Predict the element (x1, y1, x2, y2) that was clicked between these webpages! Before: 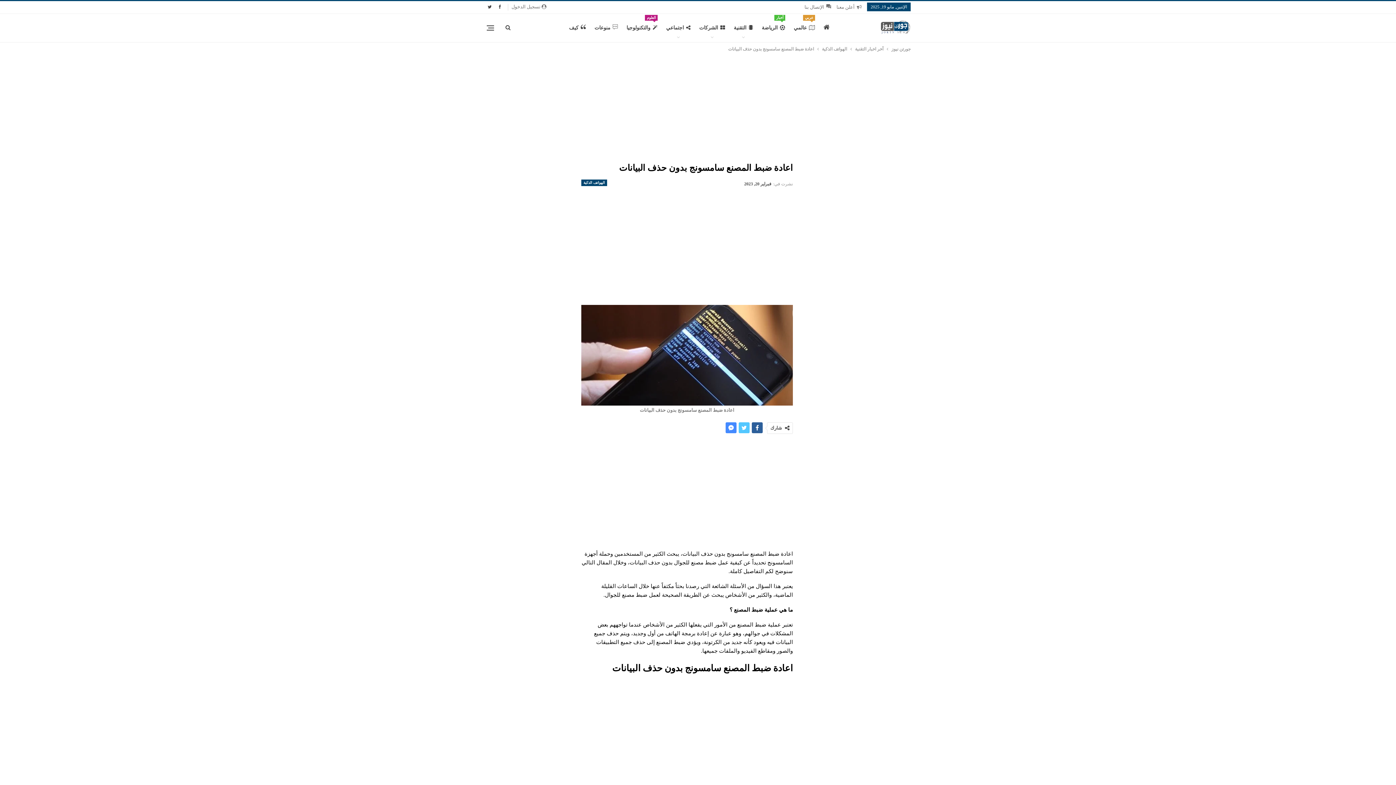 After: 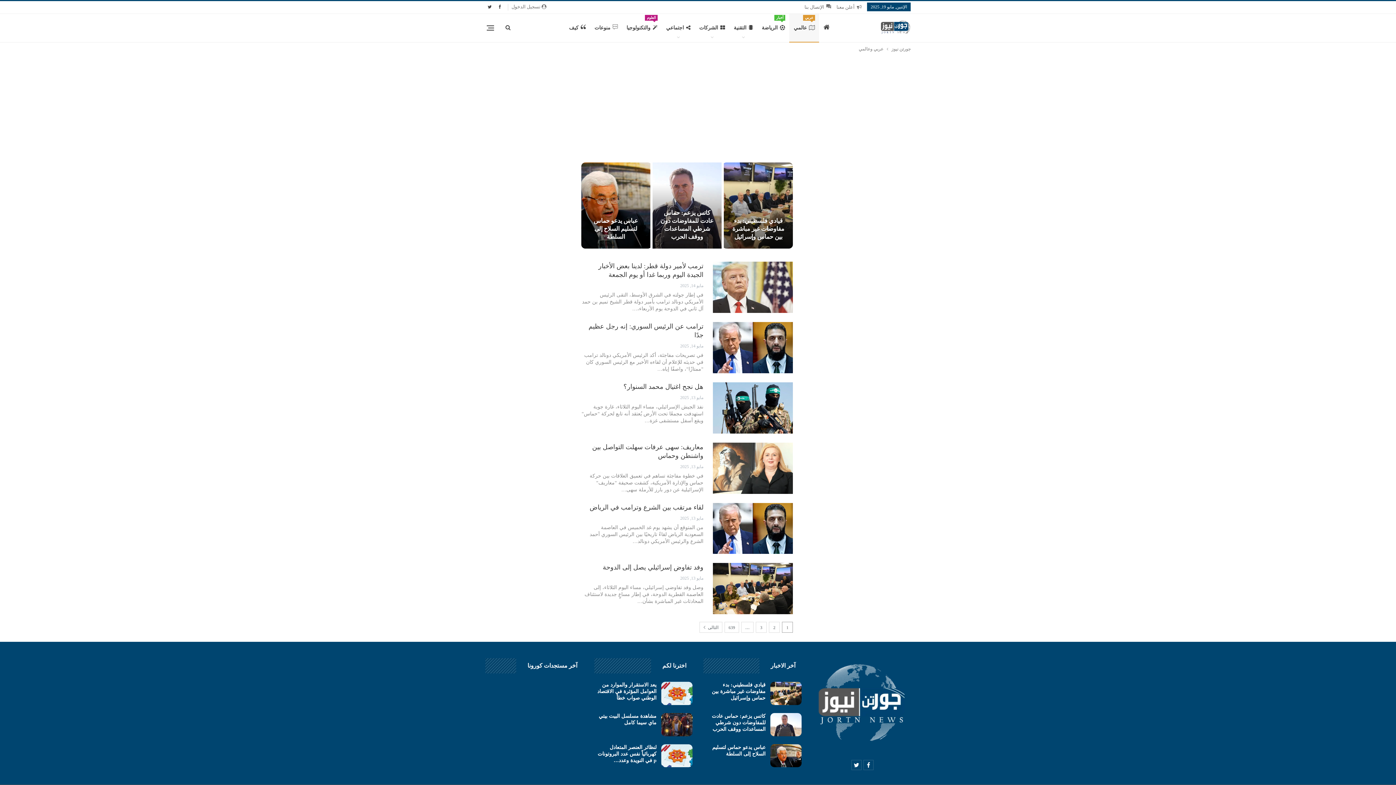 Action: label: عالمي
عربي bbox: (789, 13, 819, 42)